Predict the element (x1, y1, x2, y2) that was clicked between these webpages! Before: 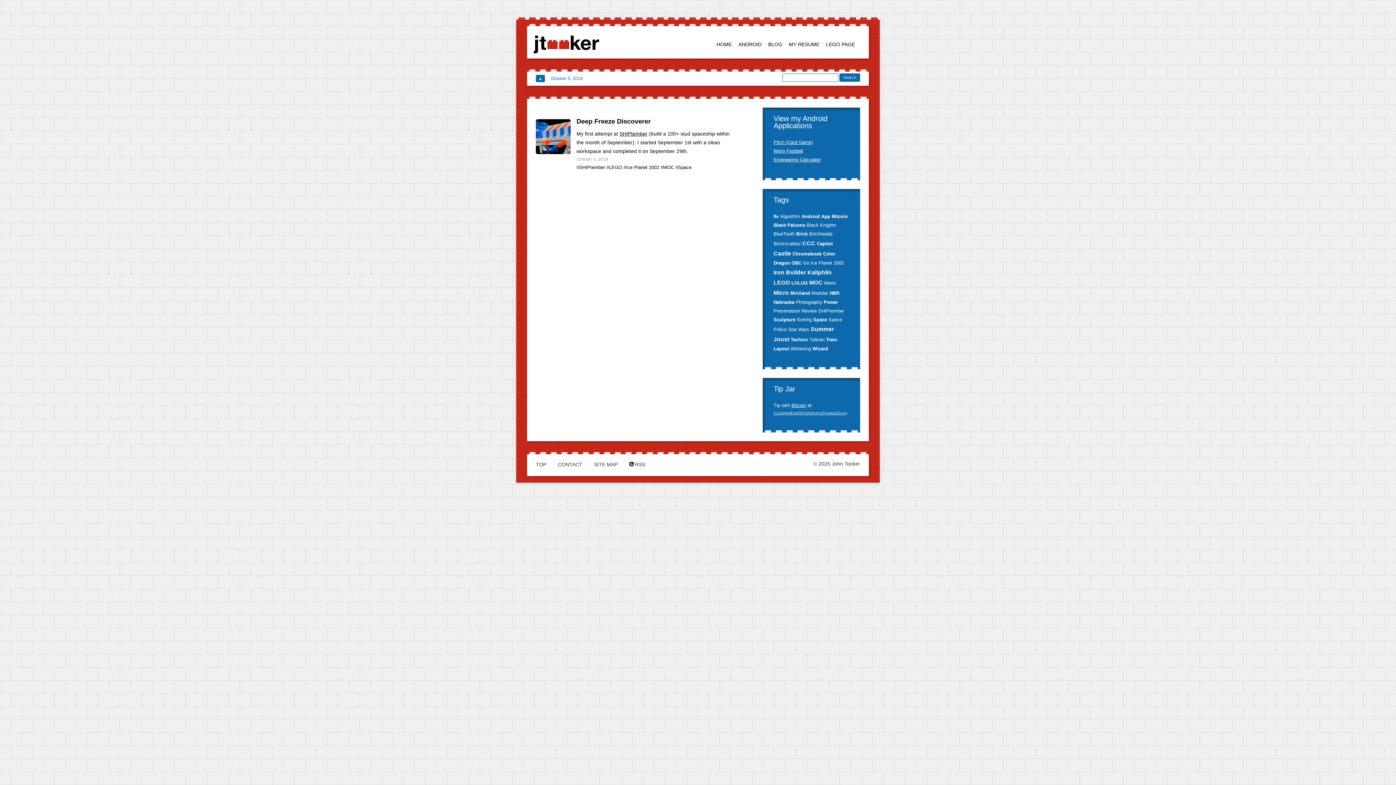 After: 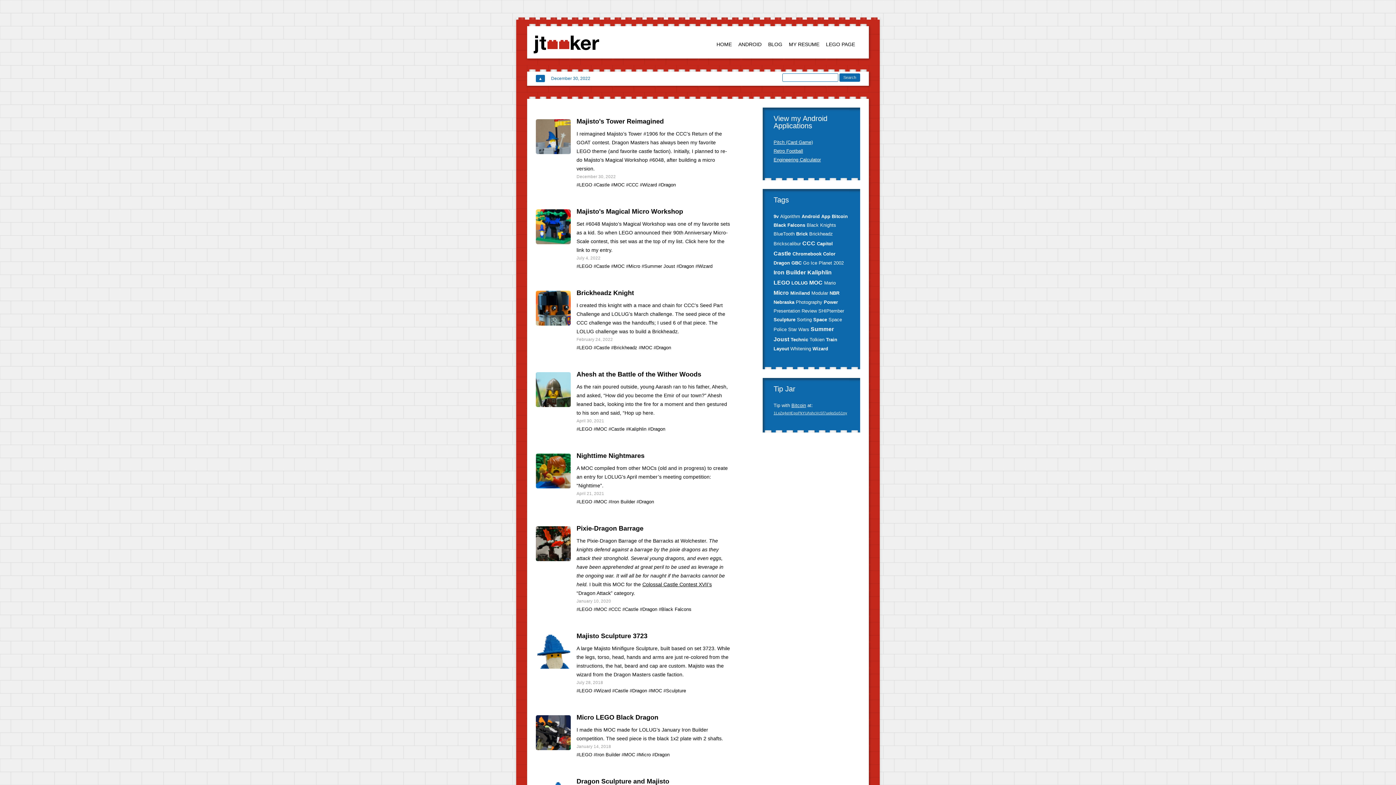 Action: label: Dragon bbox: (773, 260, 790, 265)